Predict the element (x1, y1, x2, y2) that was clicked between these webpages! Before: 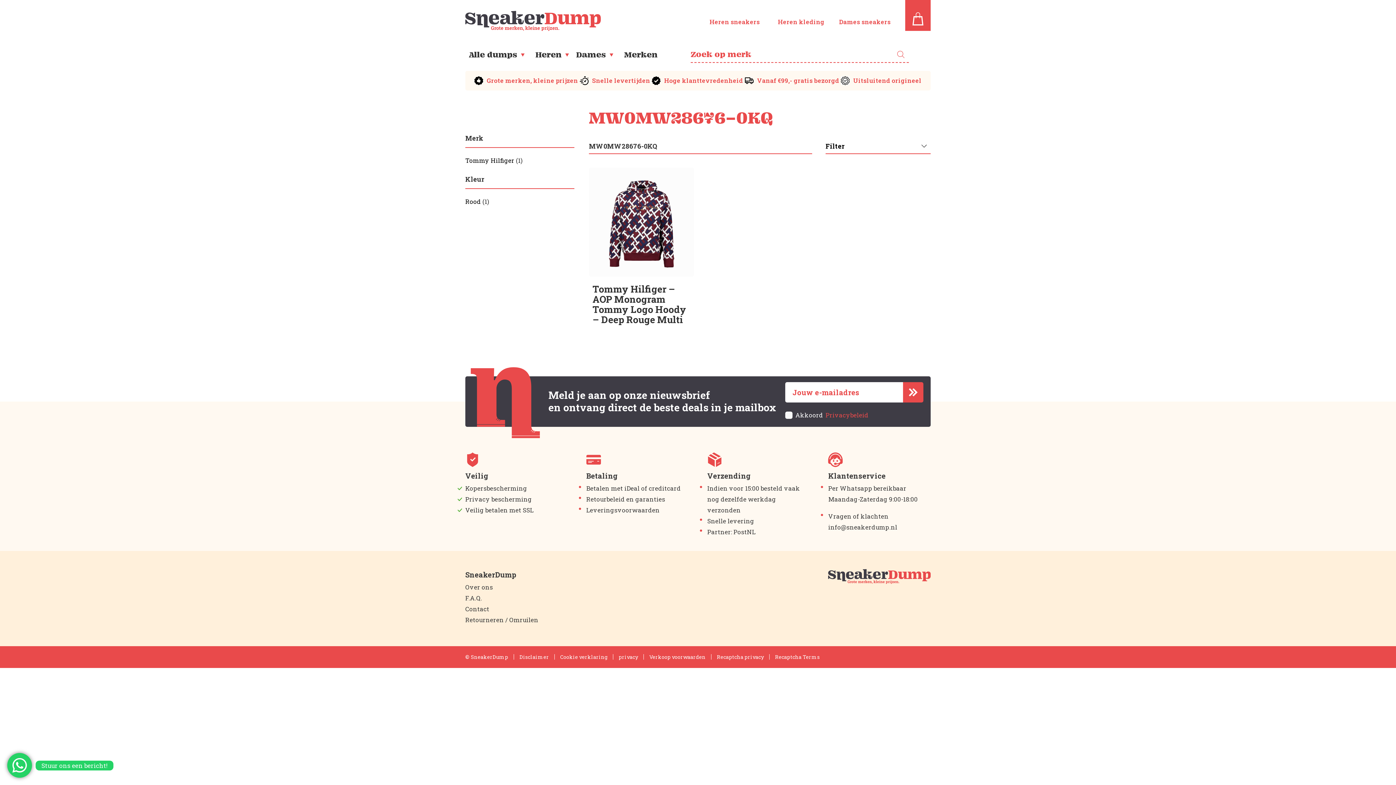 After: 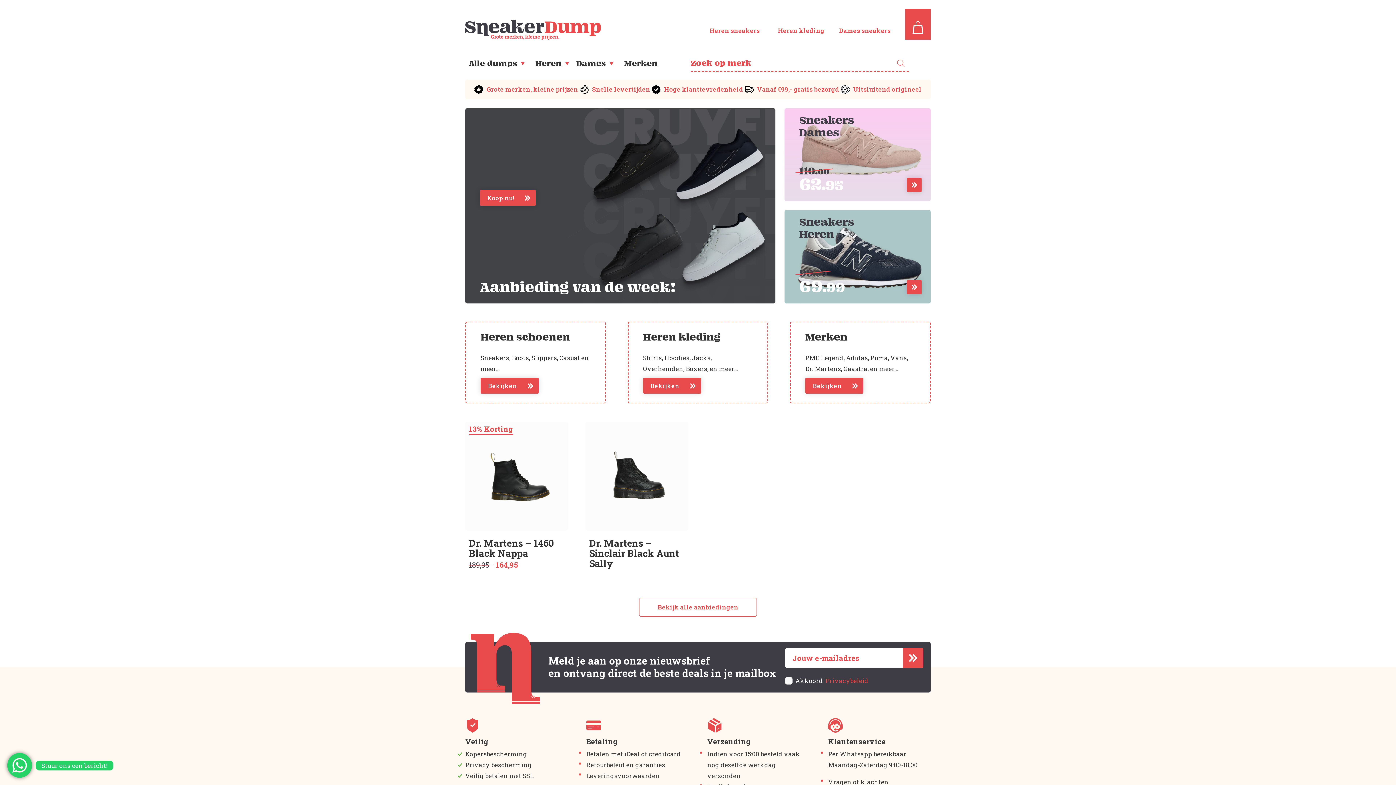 Action: bbox: (828, 577, 930, 586)